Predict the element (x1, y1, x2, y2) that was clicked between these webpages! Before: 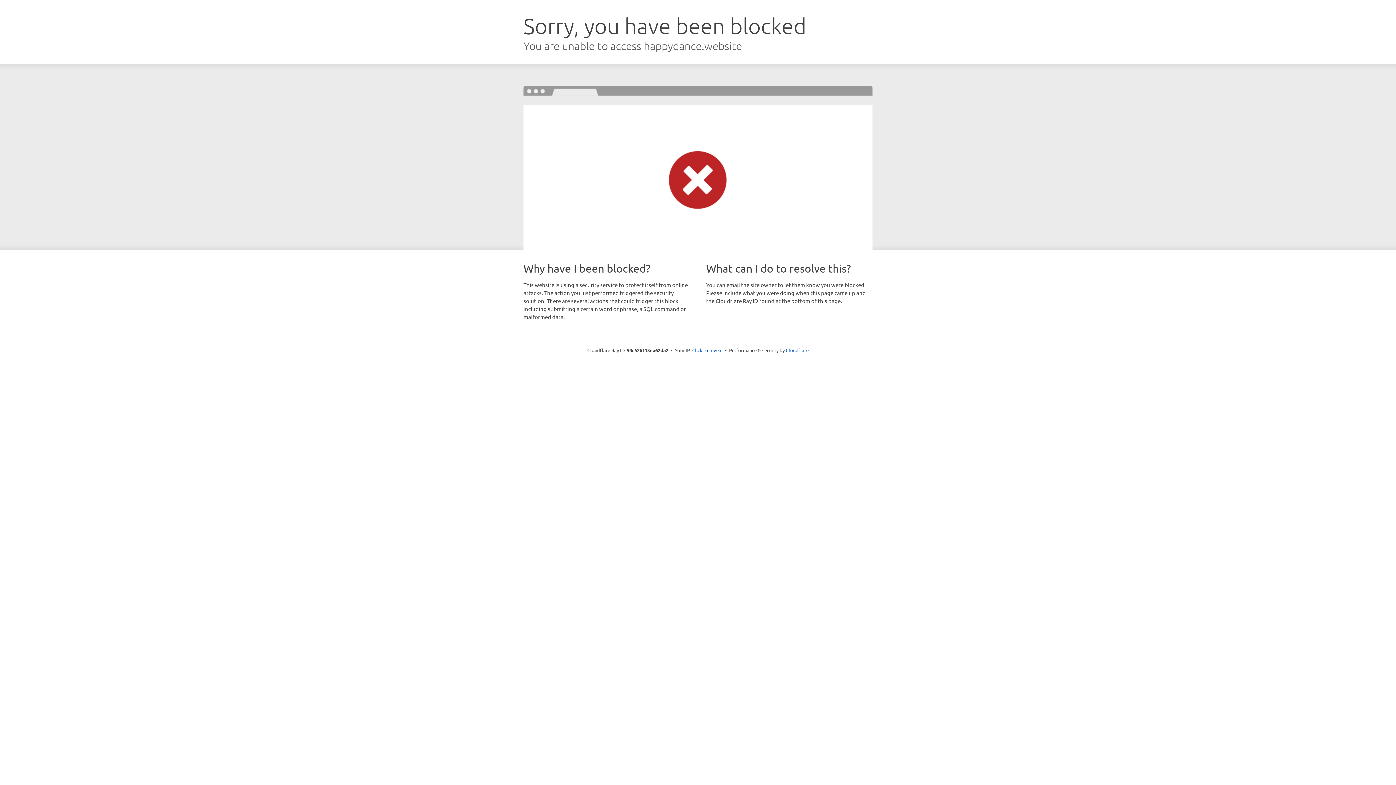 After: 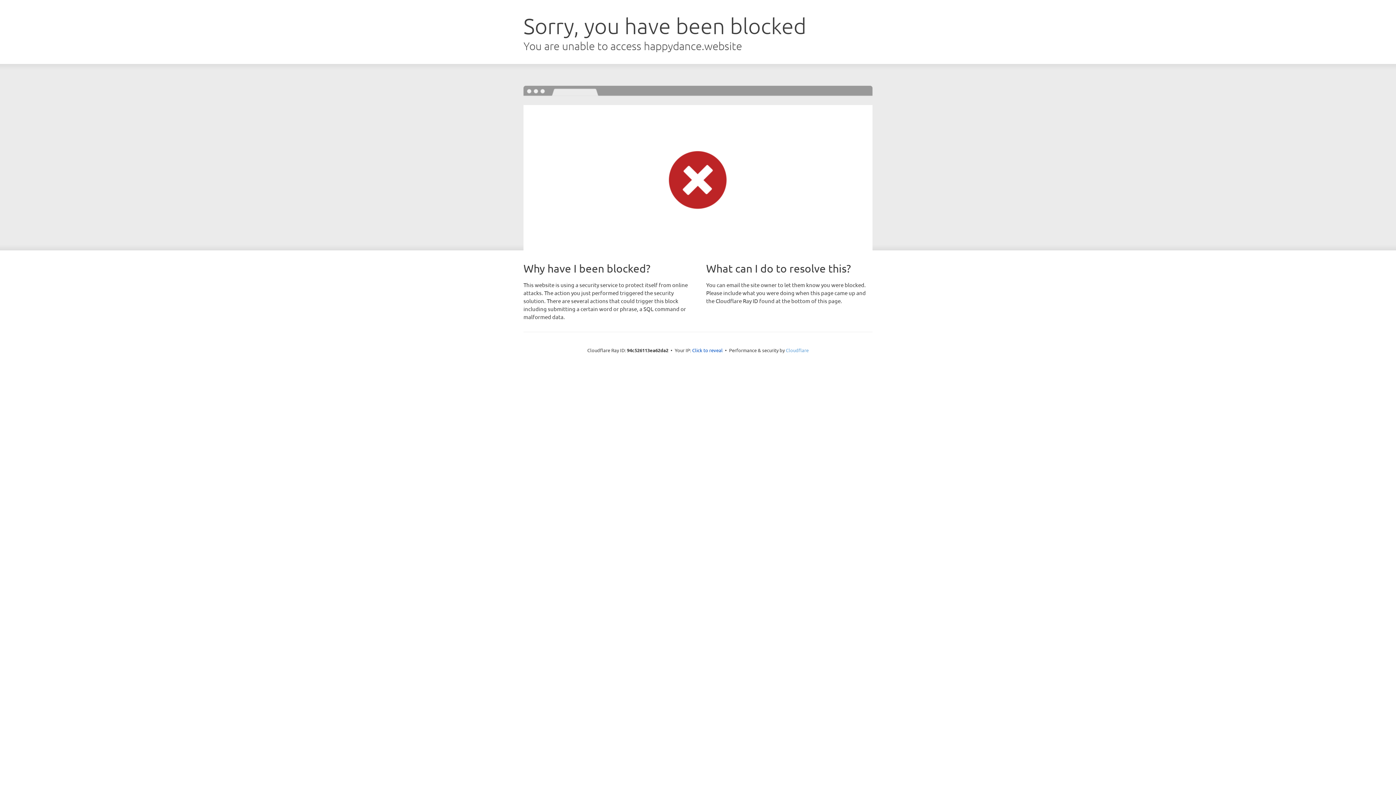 Action: bbox: (786, 347, 808, 353) label: Cloudflare